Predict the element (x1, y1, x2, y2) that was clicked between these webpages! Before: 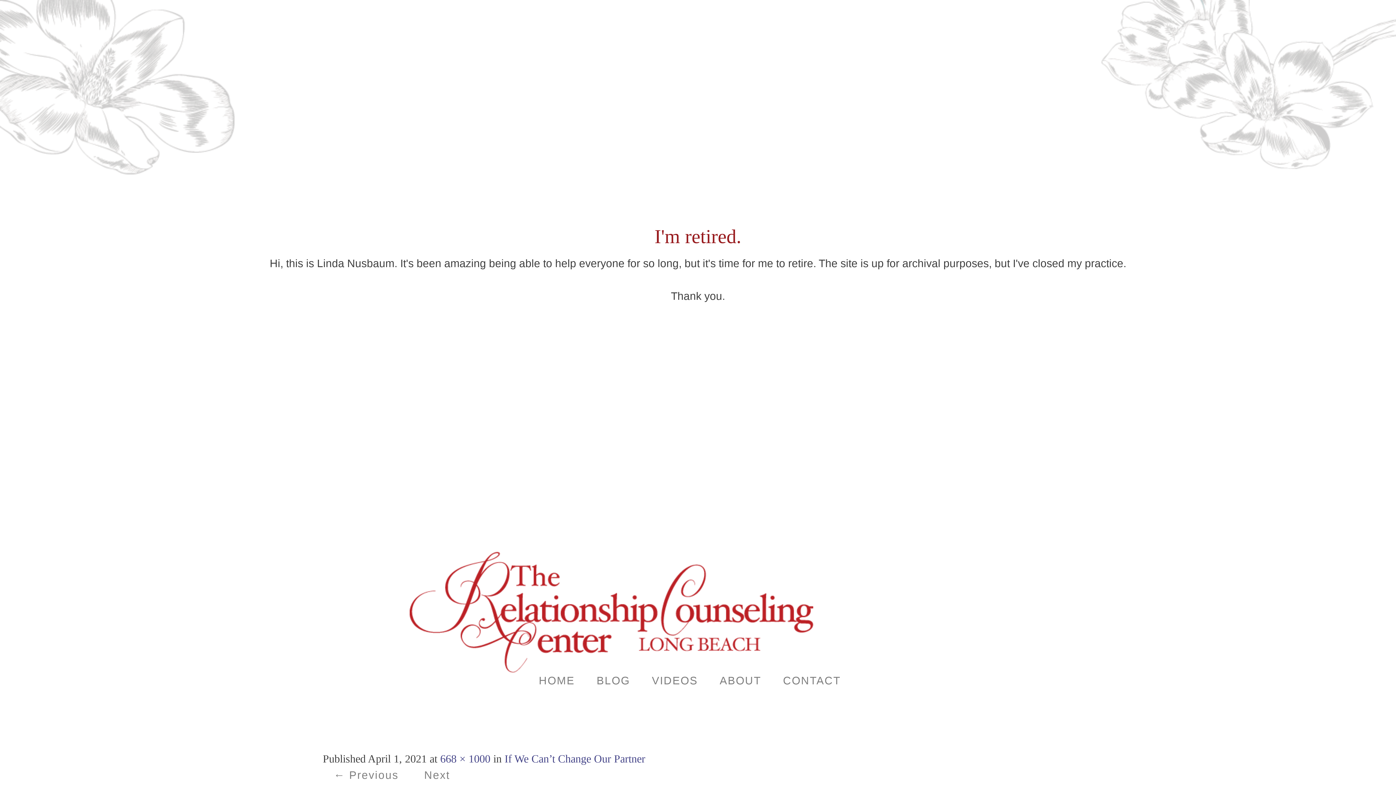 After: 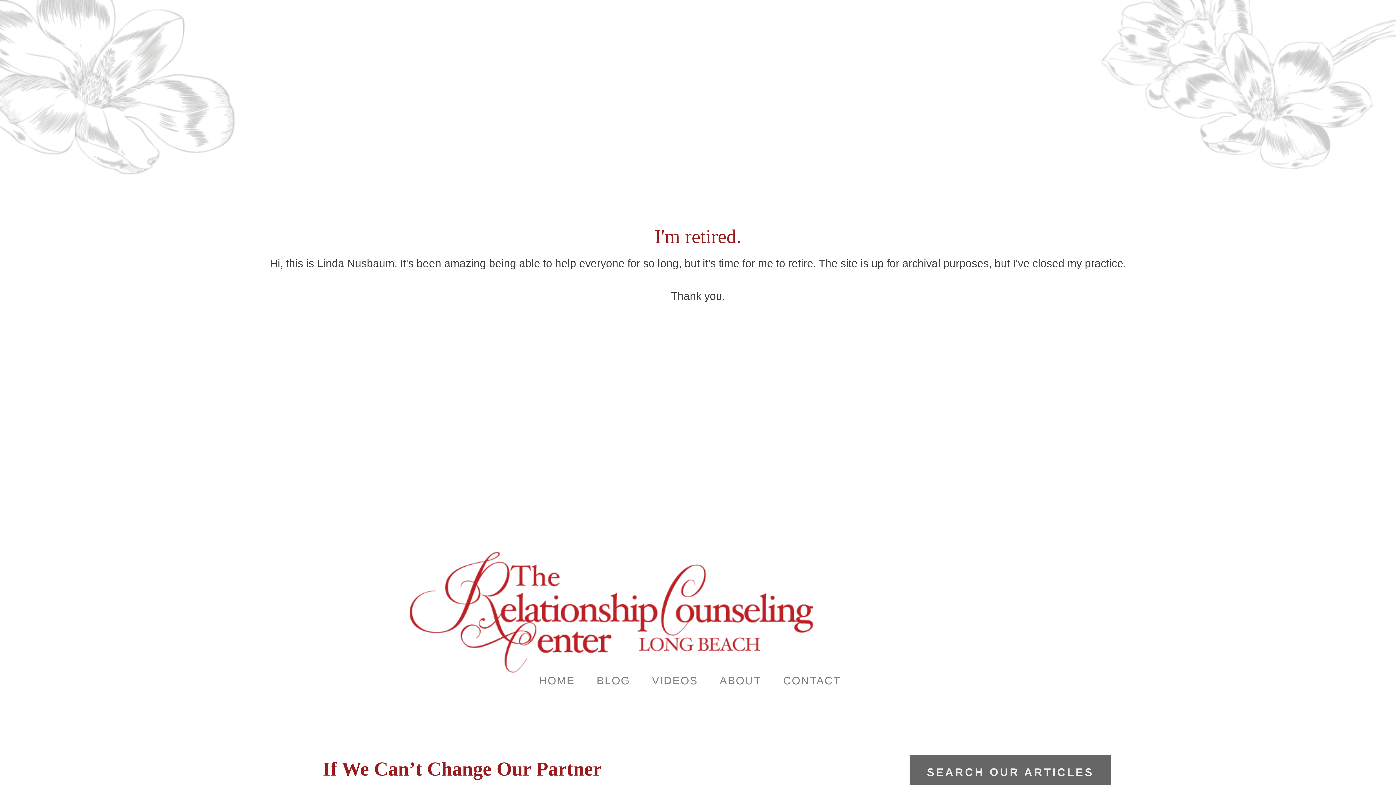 Action: bbox: (504, 753, 645, 765) label: If We Can’t Change Our Partner